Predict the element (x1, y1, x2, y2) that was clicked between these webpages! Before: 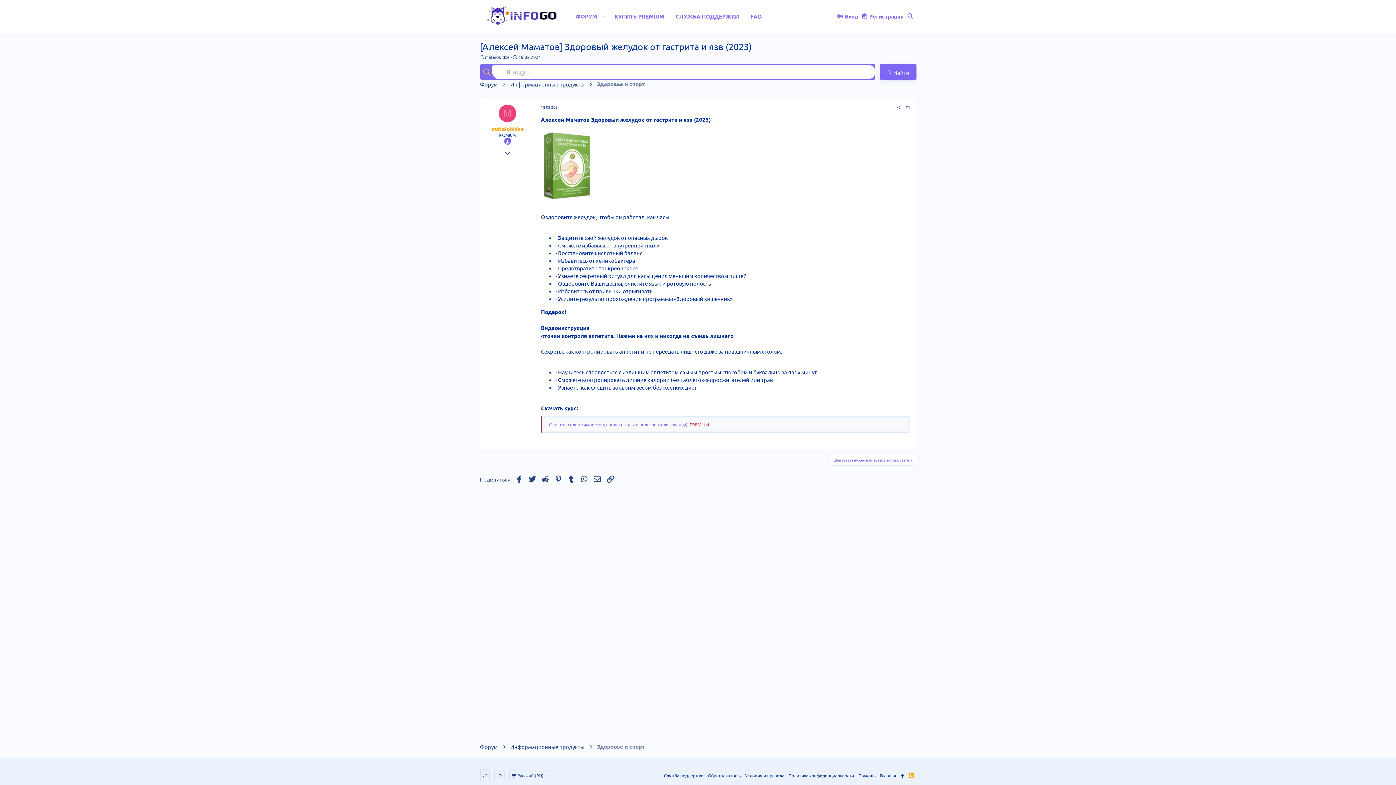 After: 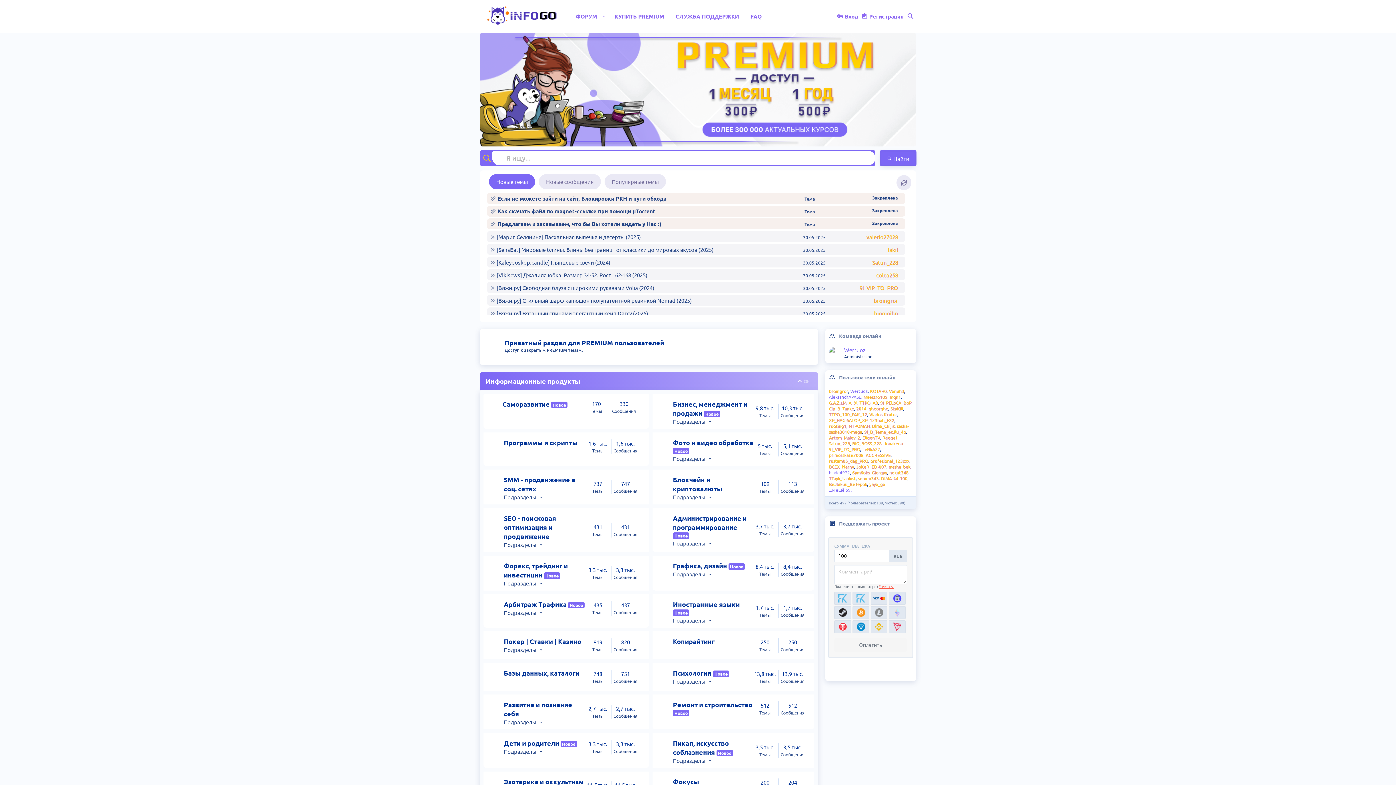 Action: bbox: (480, 4, 564, 27)